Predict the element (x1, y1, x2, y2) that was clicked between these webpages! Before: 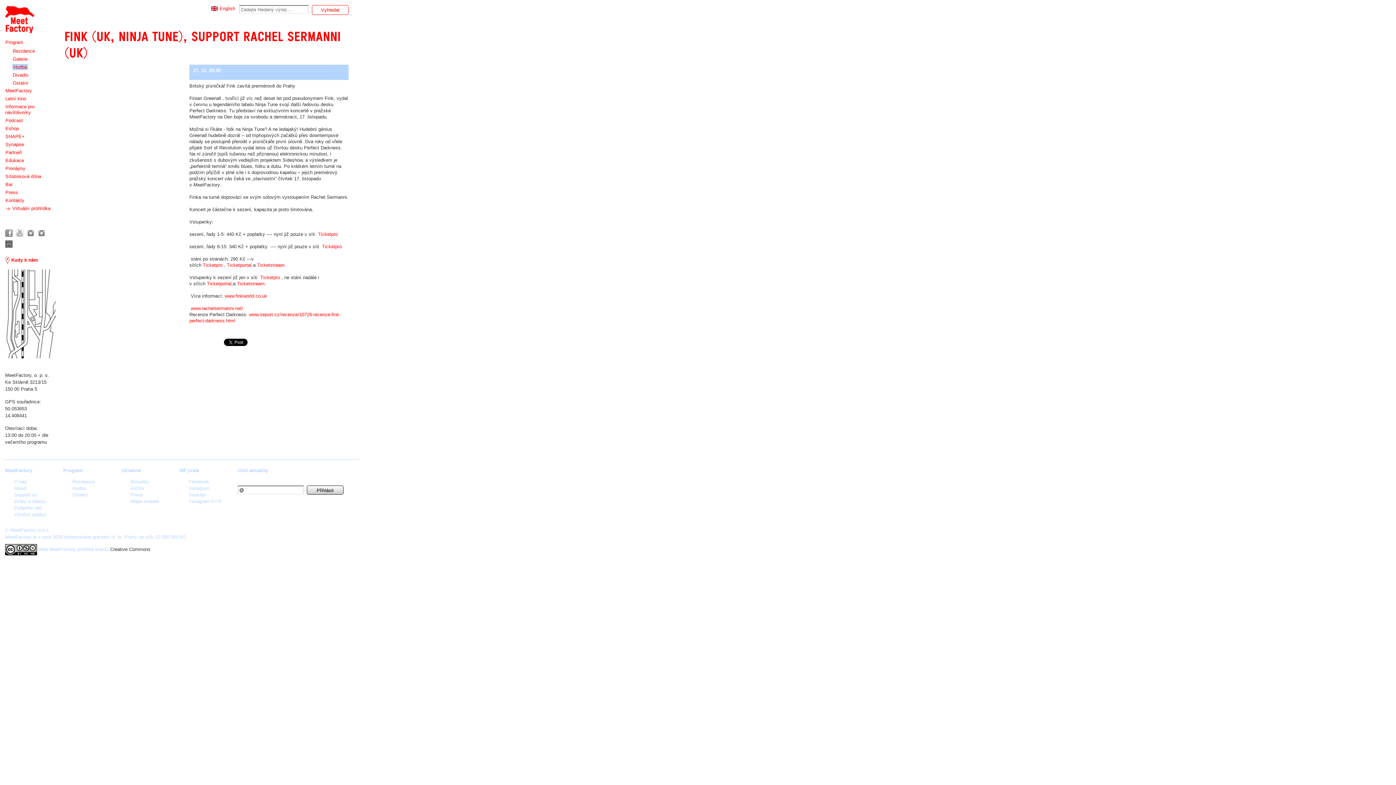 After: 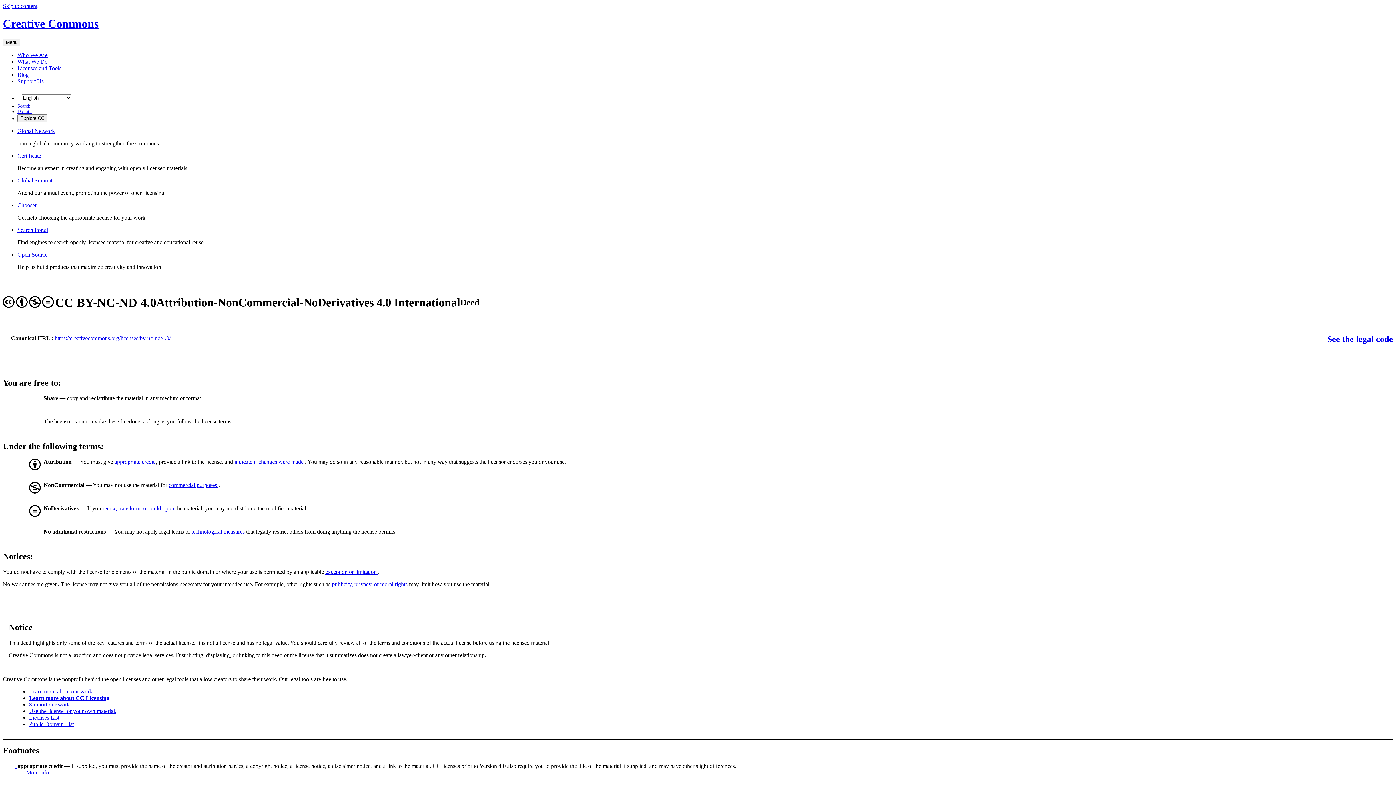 Action: label: Creative Commons bbox: (110, 546, 150, 552)